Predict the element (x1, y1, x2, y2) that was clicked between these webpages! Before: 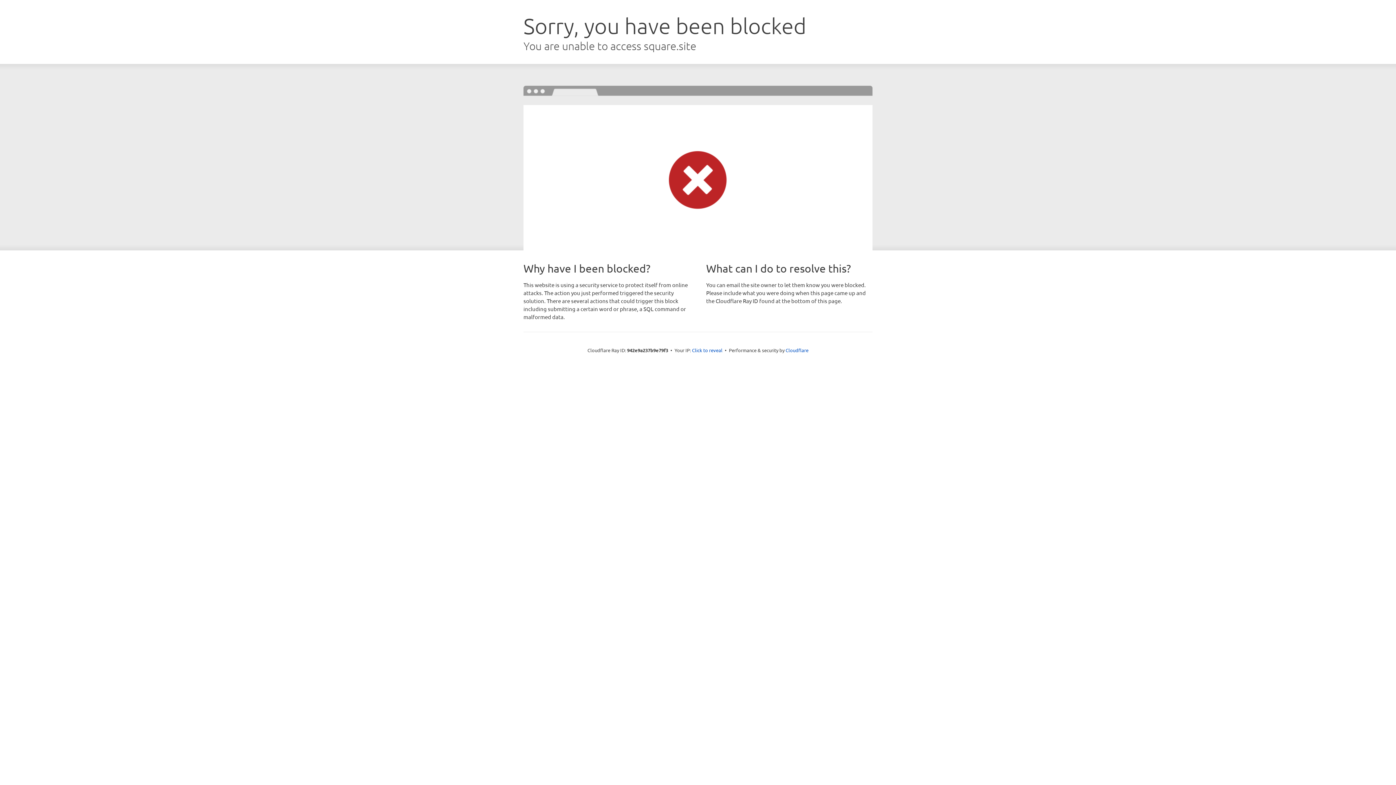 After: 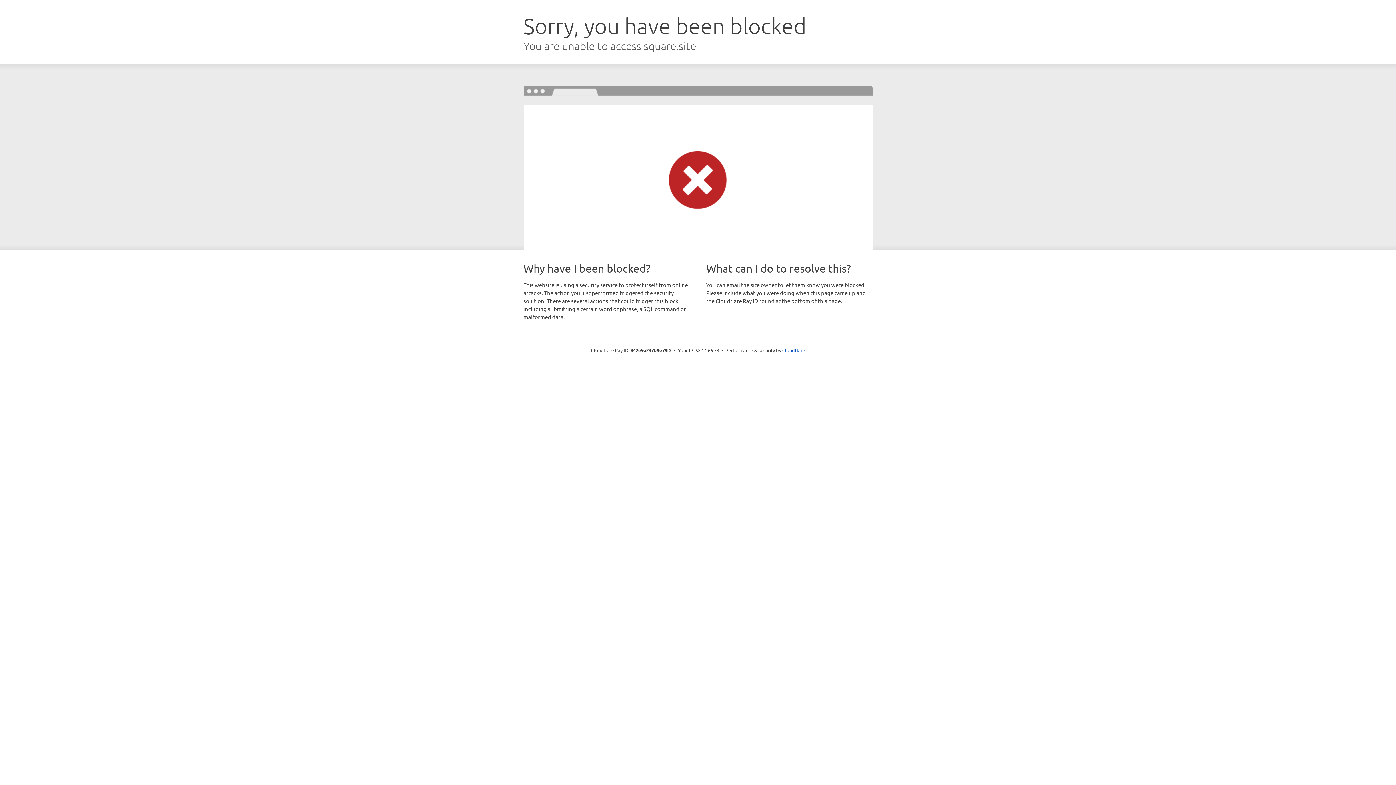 Action: bbox: (692, 346, 722, 353) label: Click to reveal